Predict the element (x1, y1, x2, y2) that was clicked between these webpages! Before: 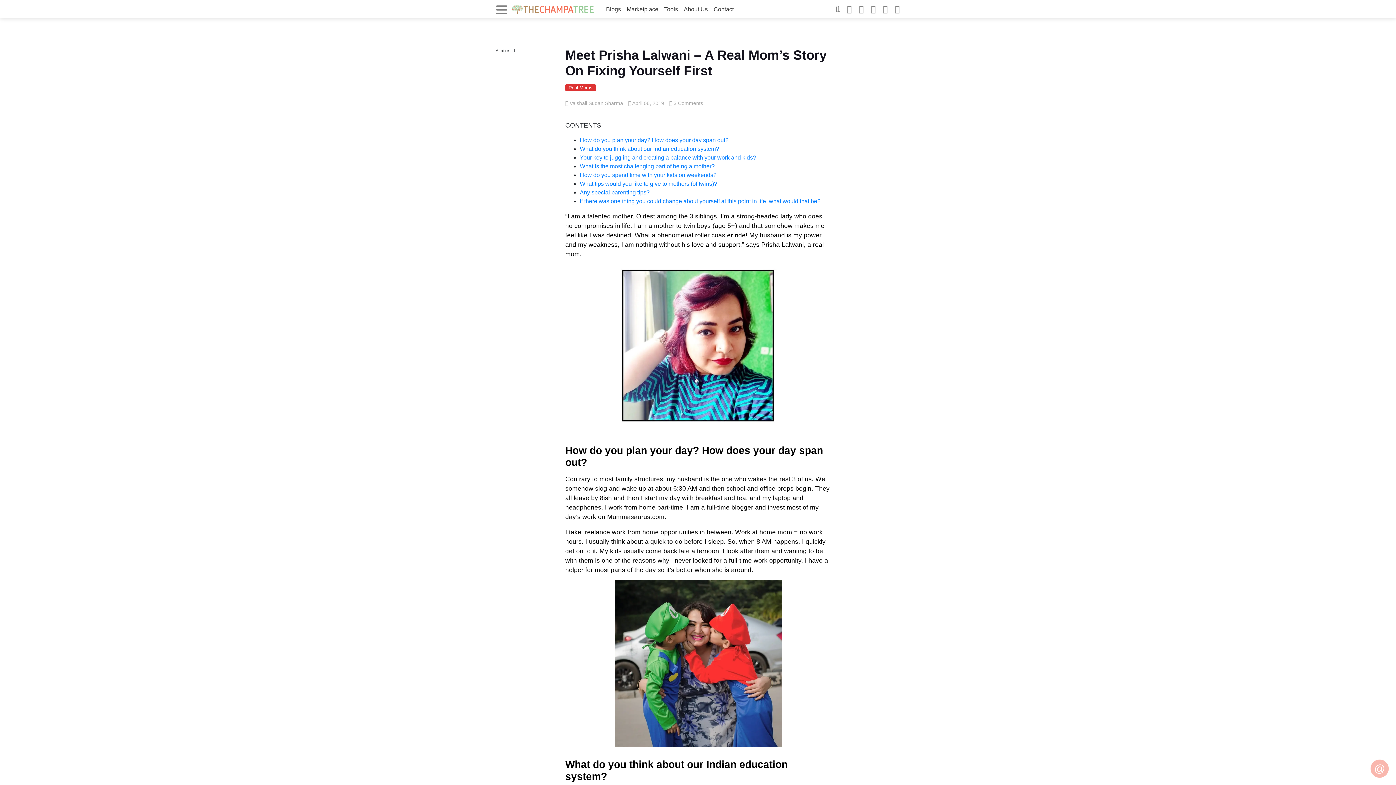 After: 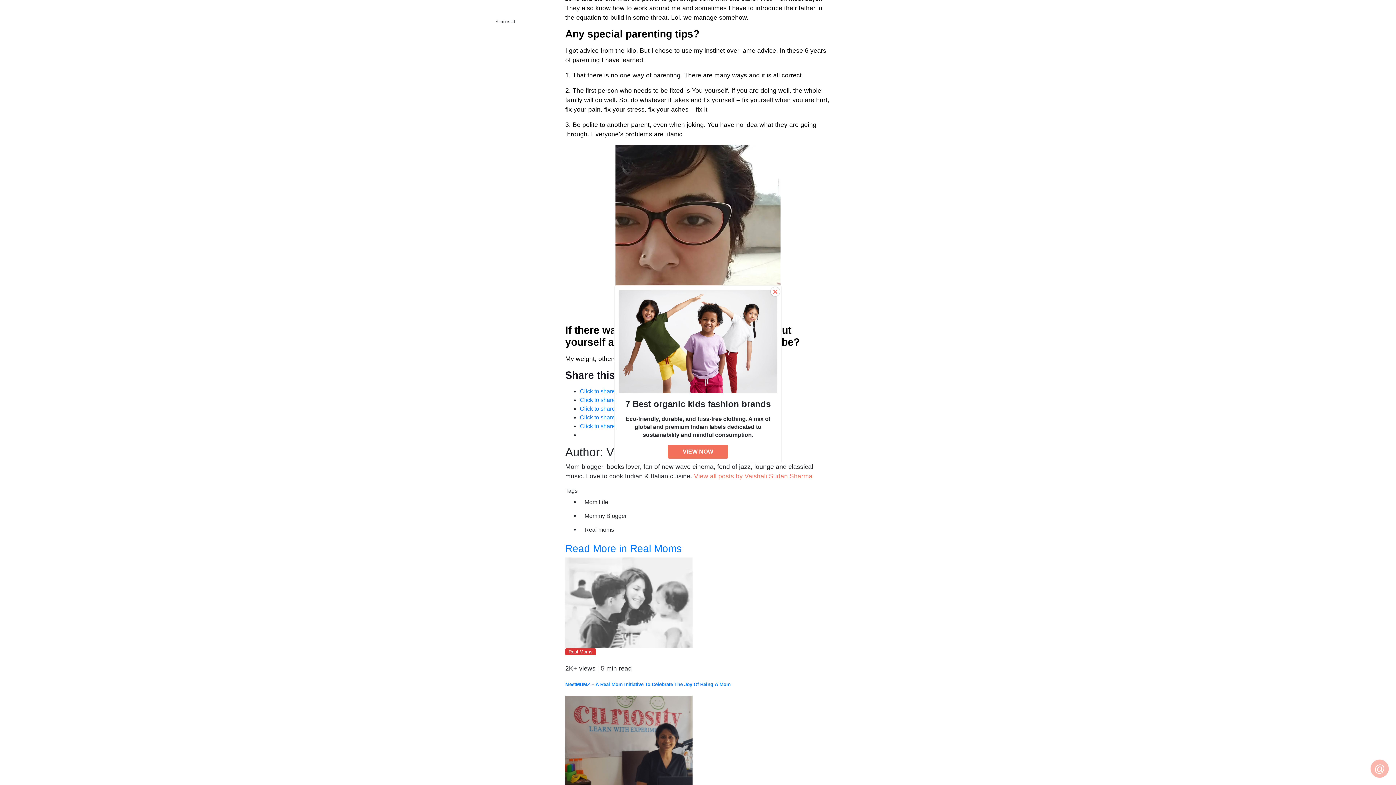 Action: label: Any special parenting tips? bbox: (580, 189, 649, 195)